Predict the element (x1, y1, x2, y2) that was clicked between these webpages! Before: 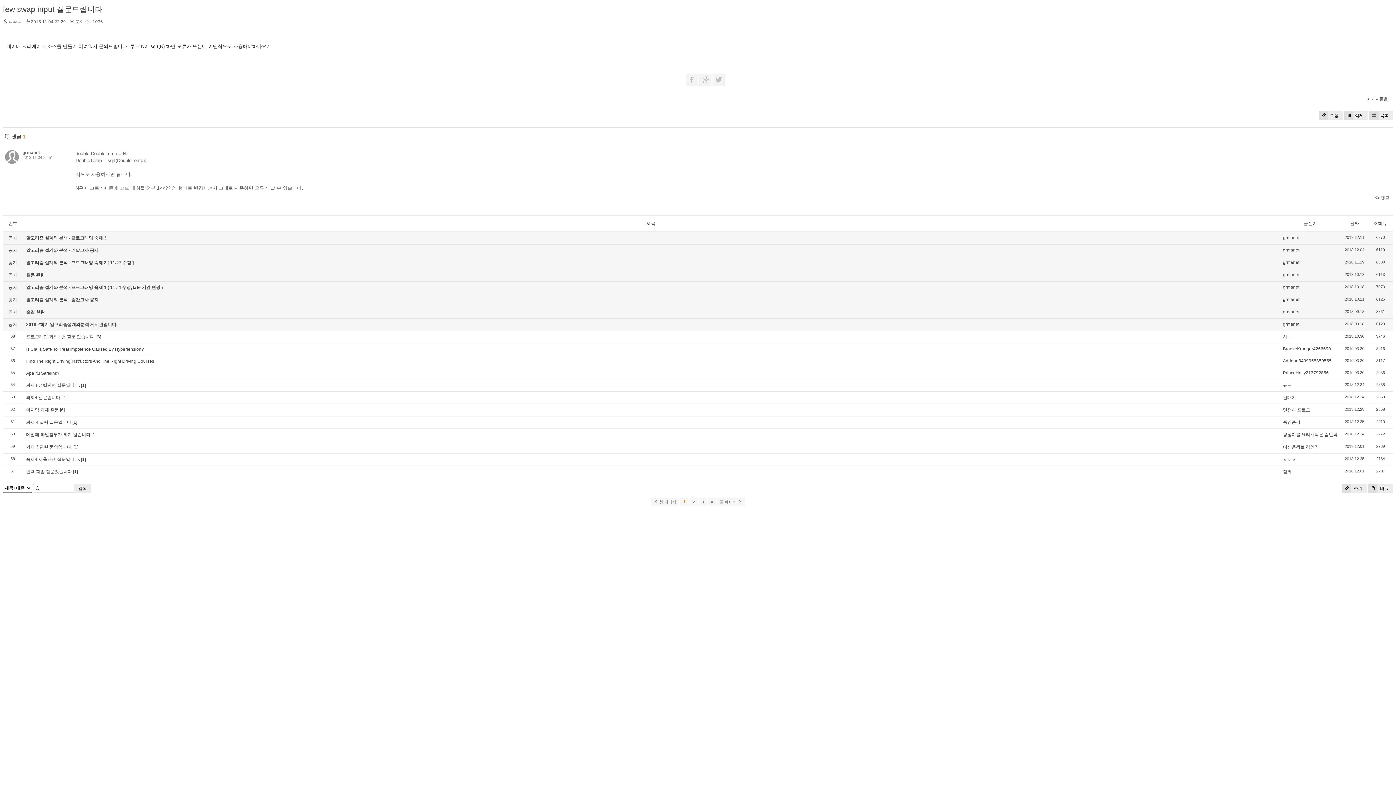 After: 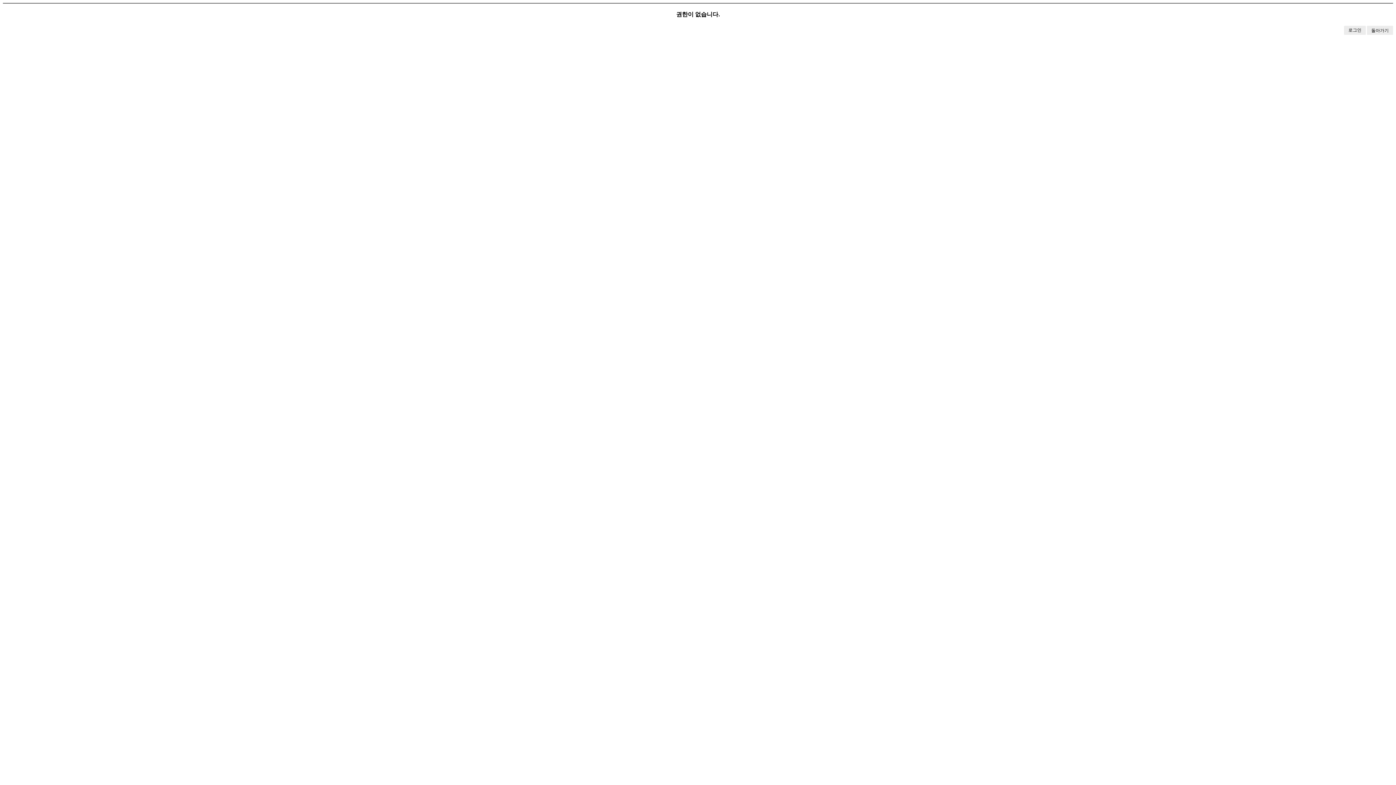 Action: label: 수정 bbox: (1319, 110, 1343, 120)